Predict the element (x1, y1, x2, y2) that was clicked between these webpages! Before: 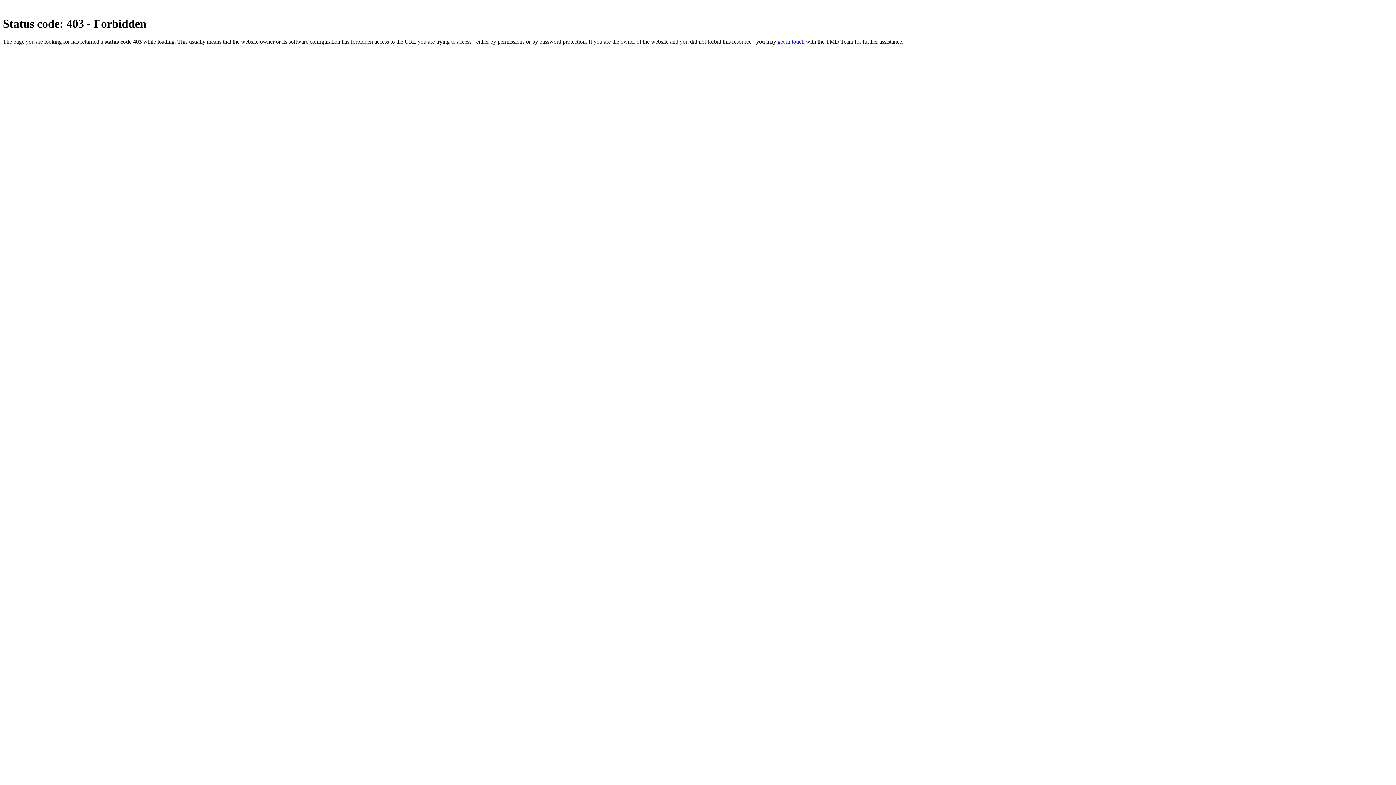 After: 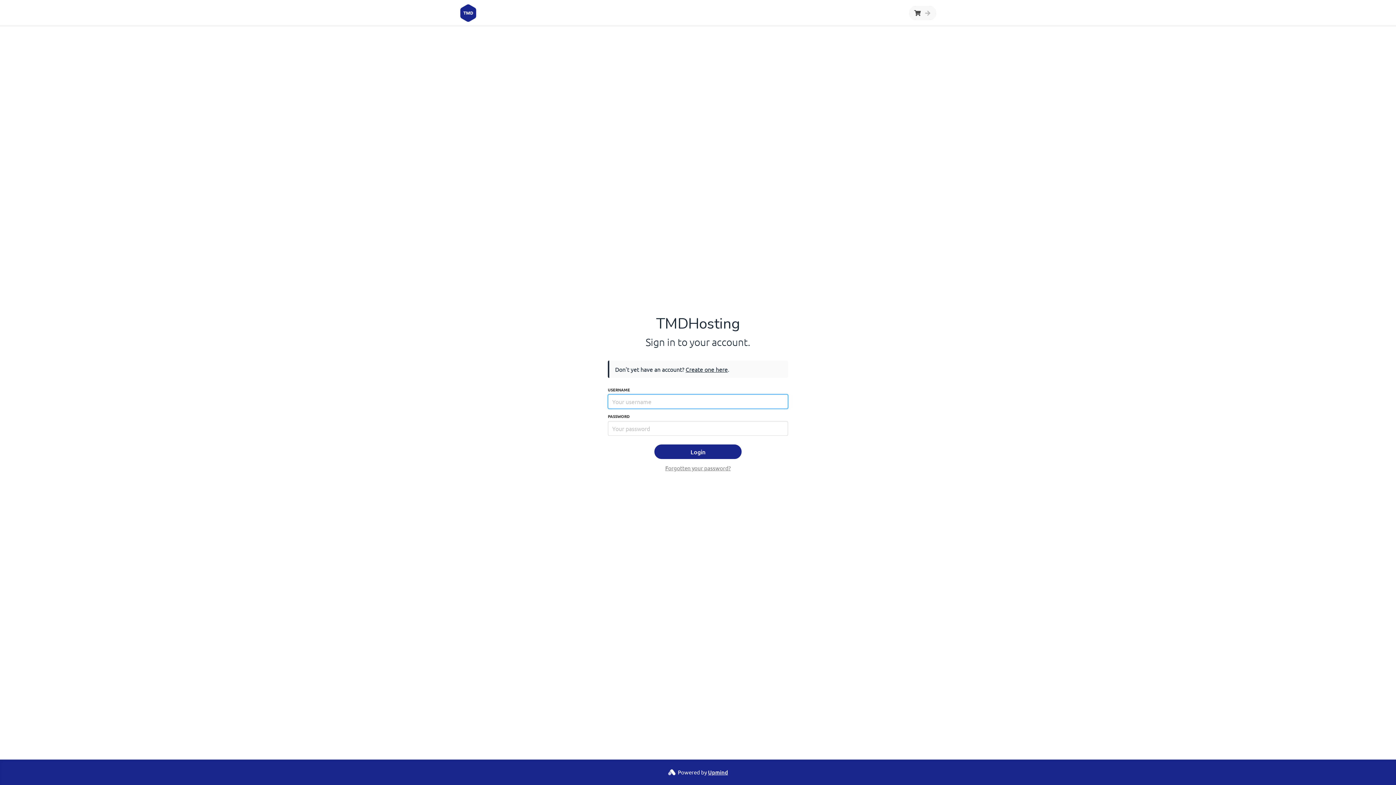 Action: label: get in touch bbox: (777, 38, 804, 44)